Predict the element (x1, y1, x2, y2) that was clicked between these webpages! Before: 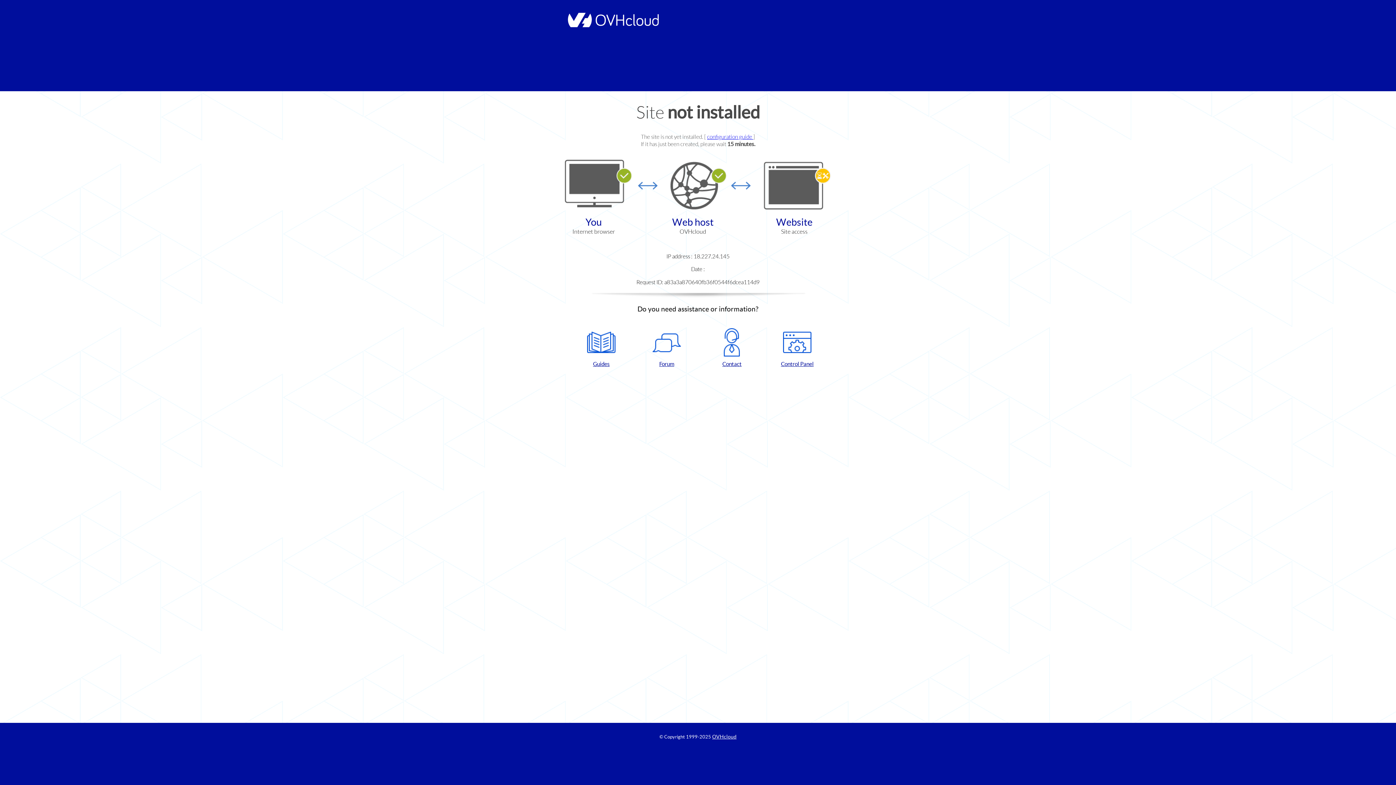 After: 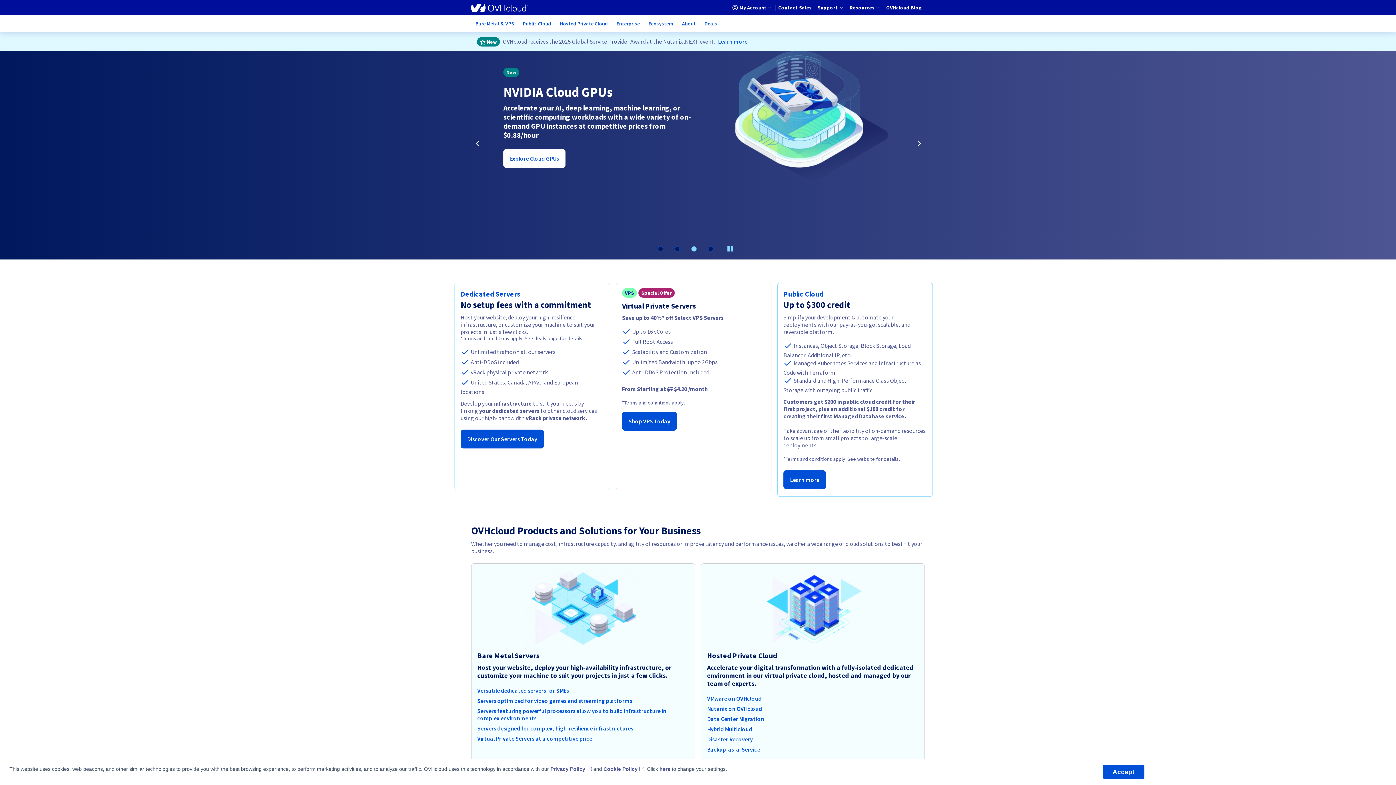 Action: label: OVHcloud bbox: (712, 734, 736, 740)